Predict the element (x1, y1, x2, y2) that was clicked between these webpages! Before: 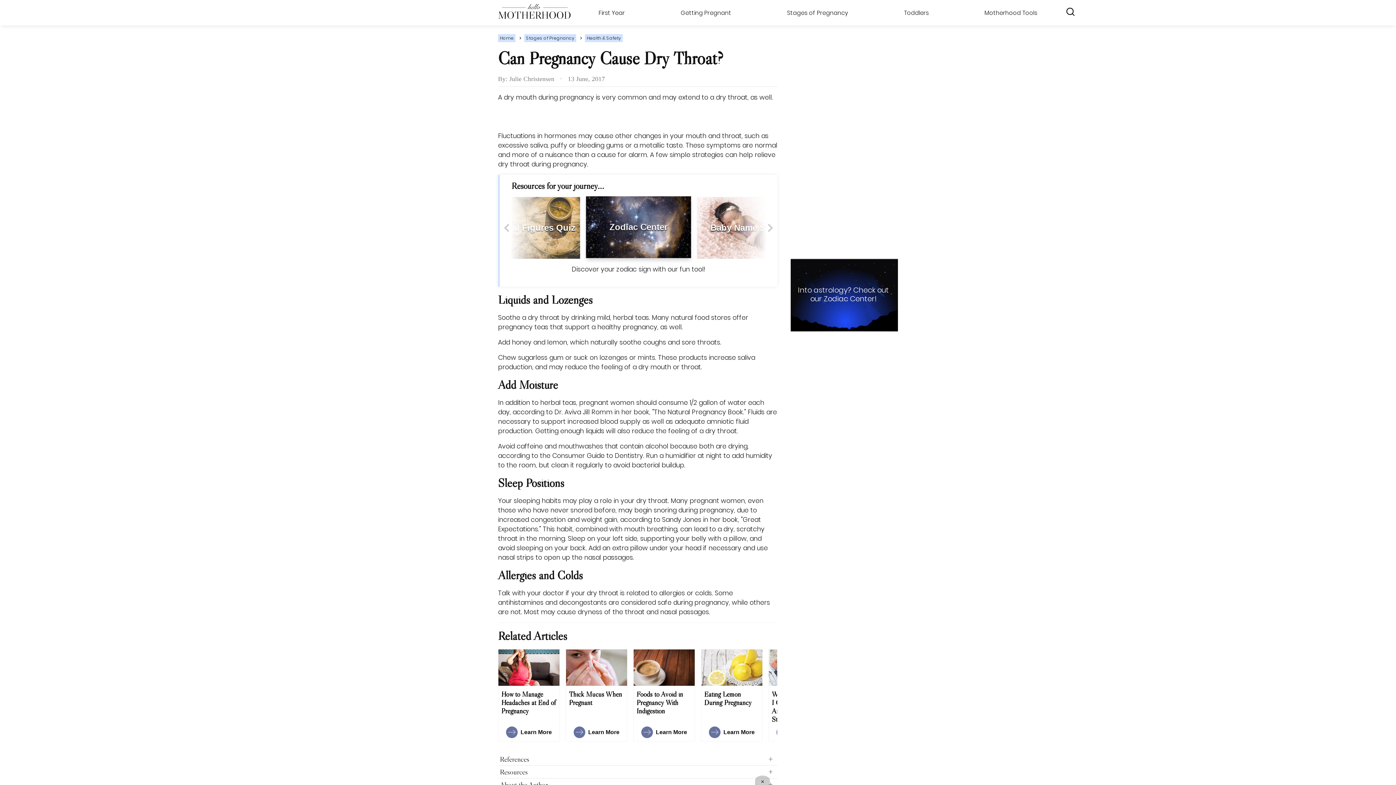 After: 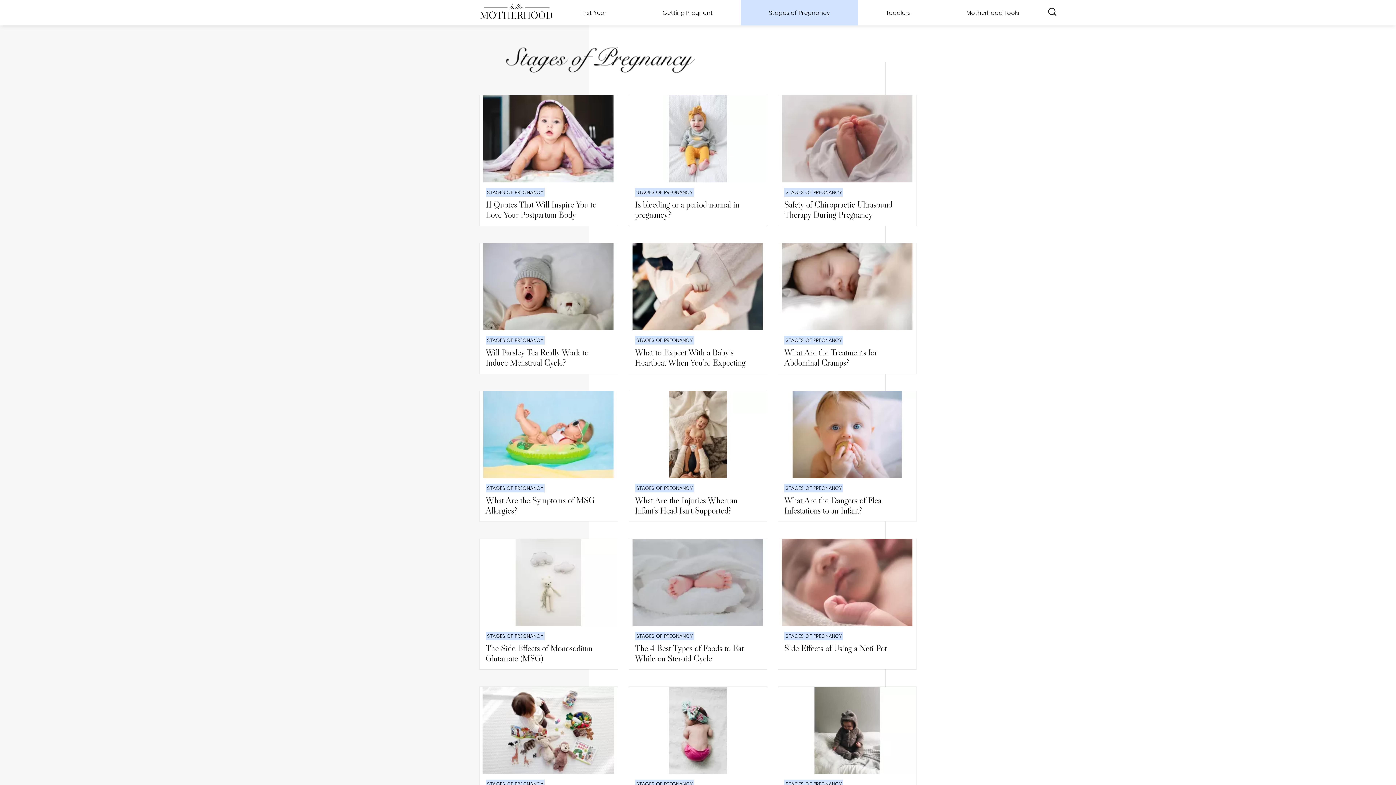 Action: bbox: (524, 34, 576, 42) label: Stages of Pregnancy